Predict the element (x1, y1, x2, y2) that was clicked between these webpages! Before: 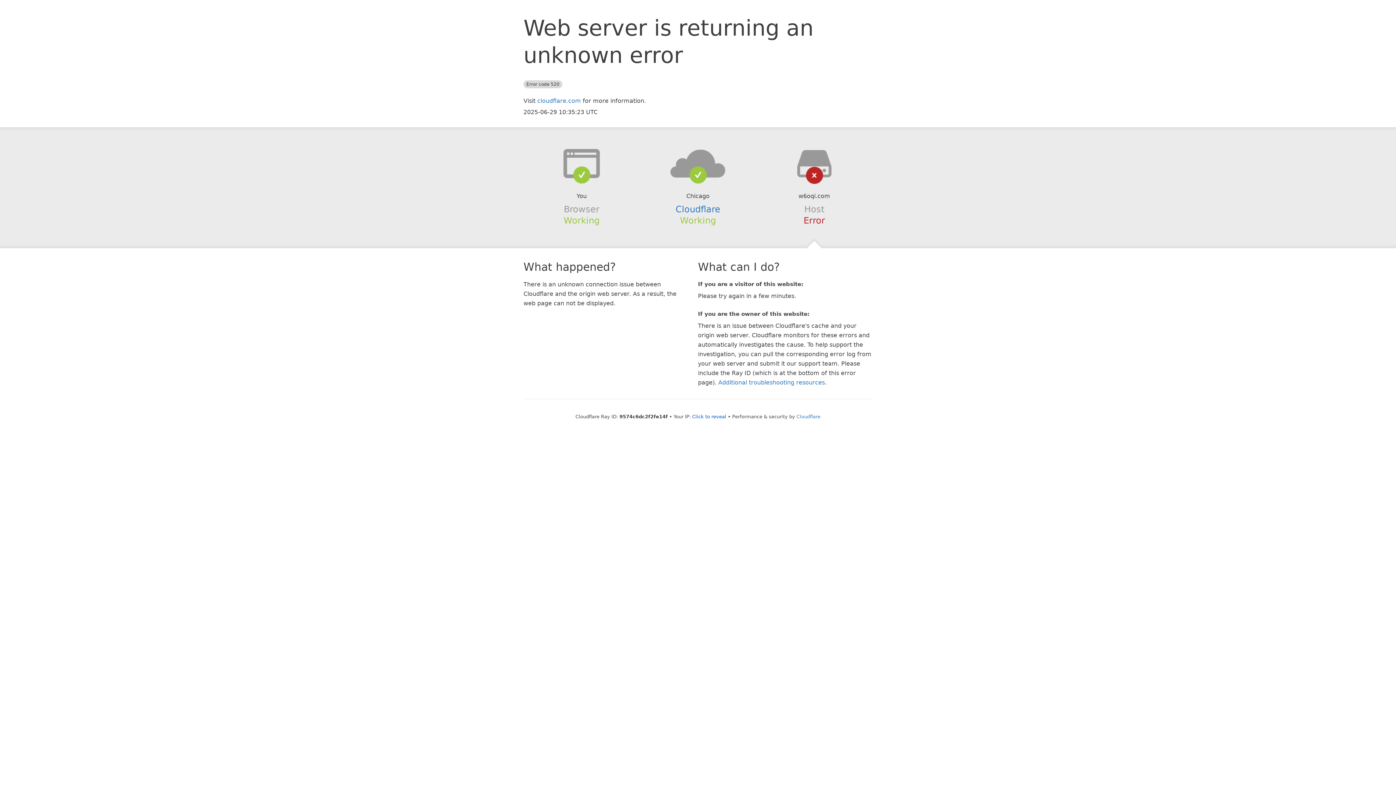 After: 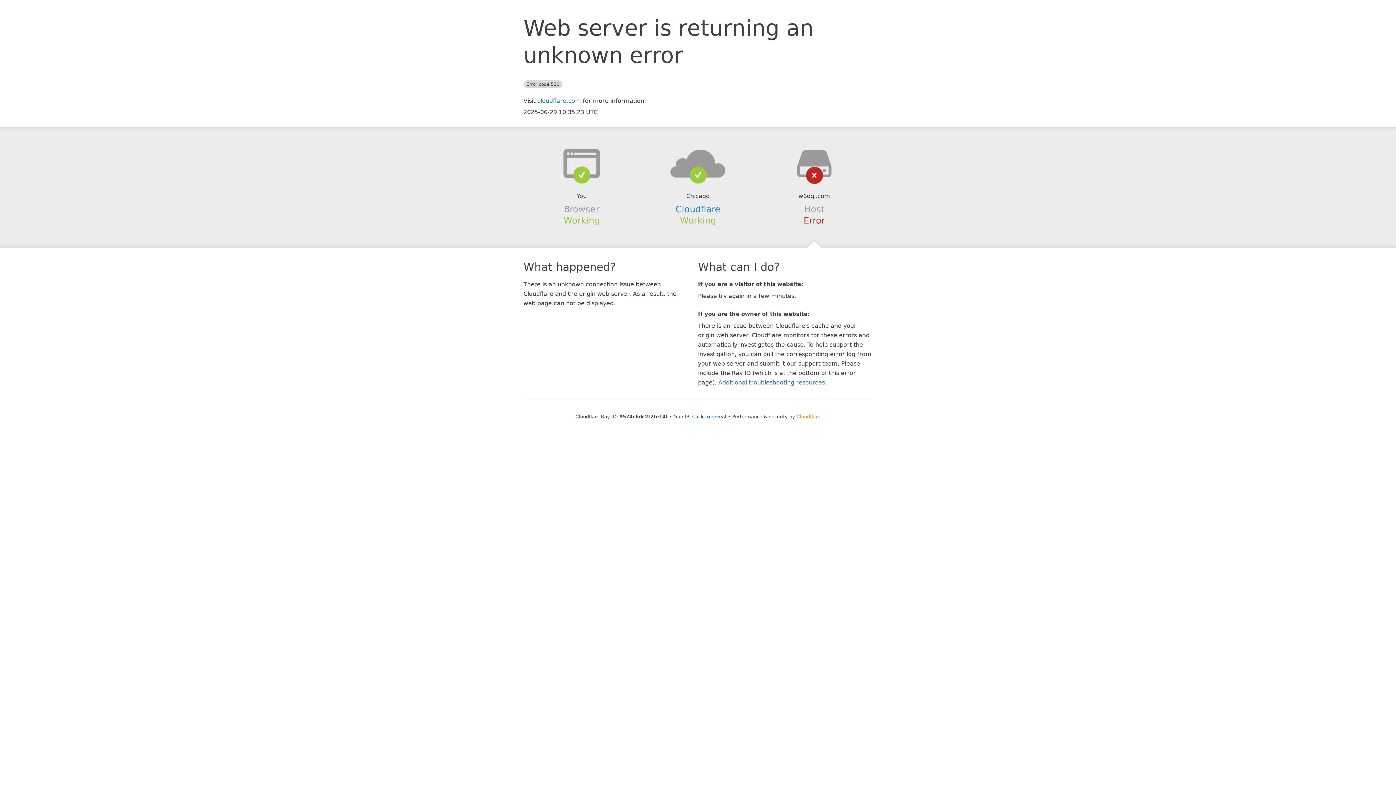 Action: bbox: (796, 414, 820, 419) label: Cloudflare